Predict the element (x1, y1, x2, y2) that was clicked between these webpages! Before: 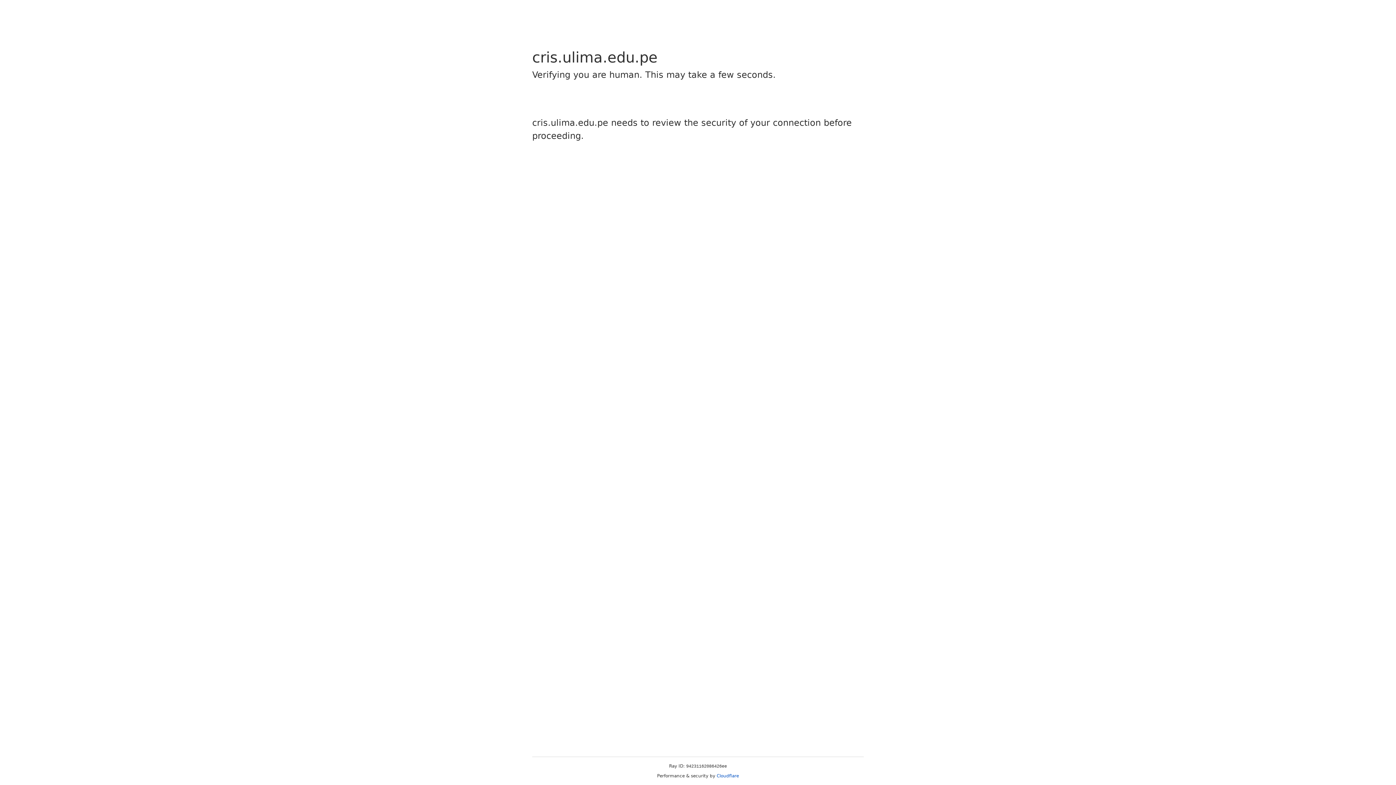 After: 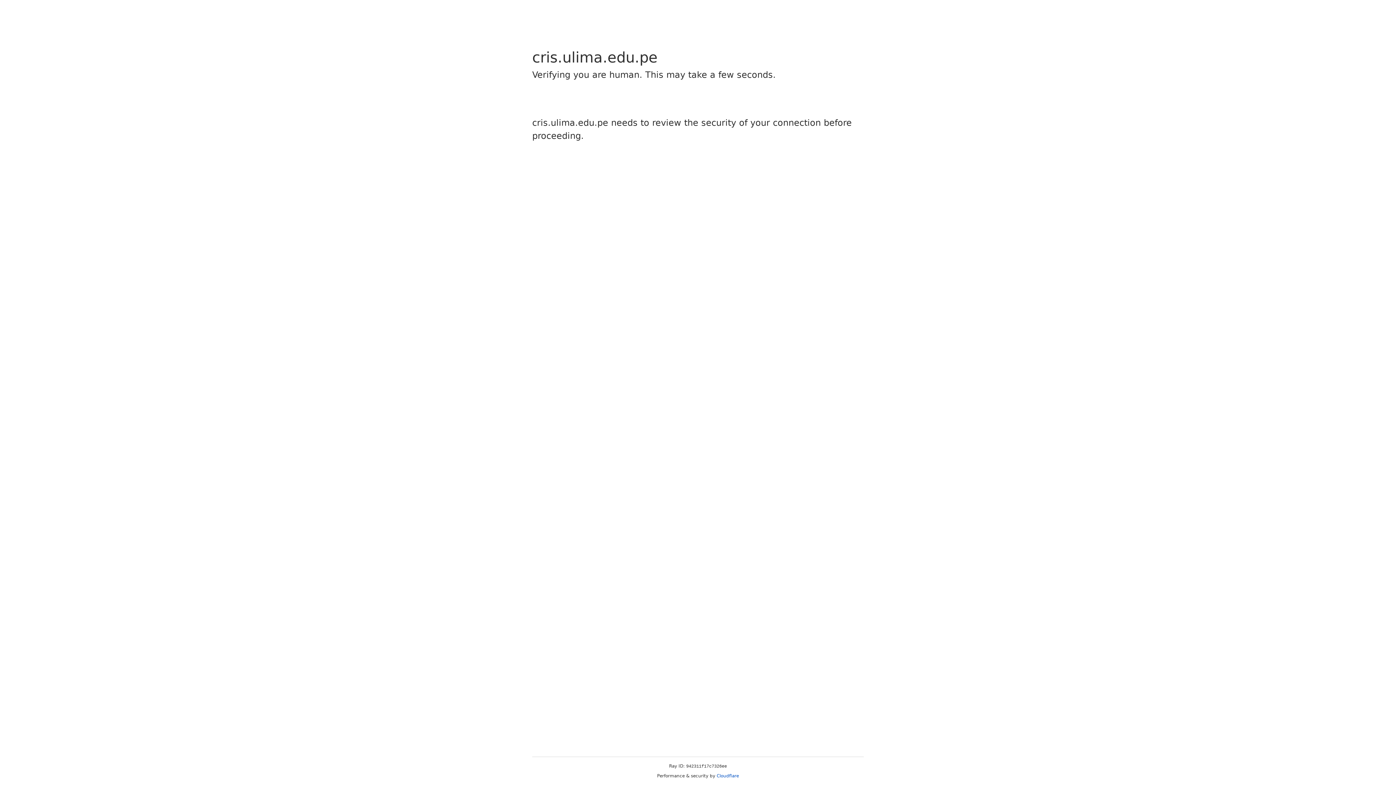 Action: label: Cloudflare bbox: (716, 773, 739, 778)